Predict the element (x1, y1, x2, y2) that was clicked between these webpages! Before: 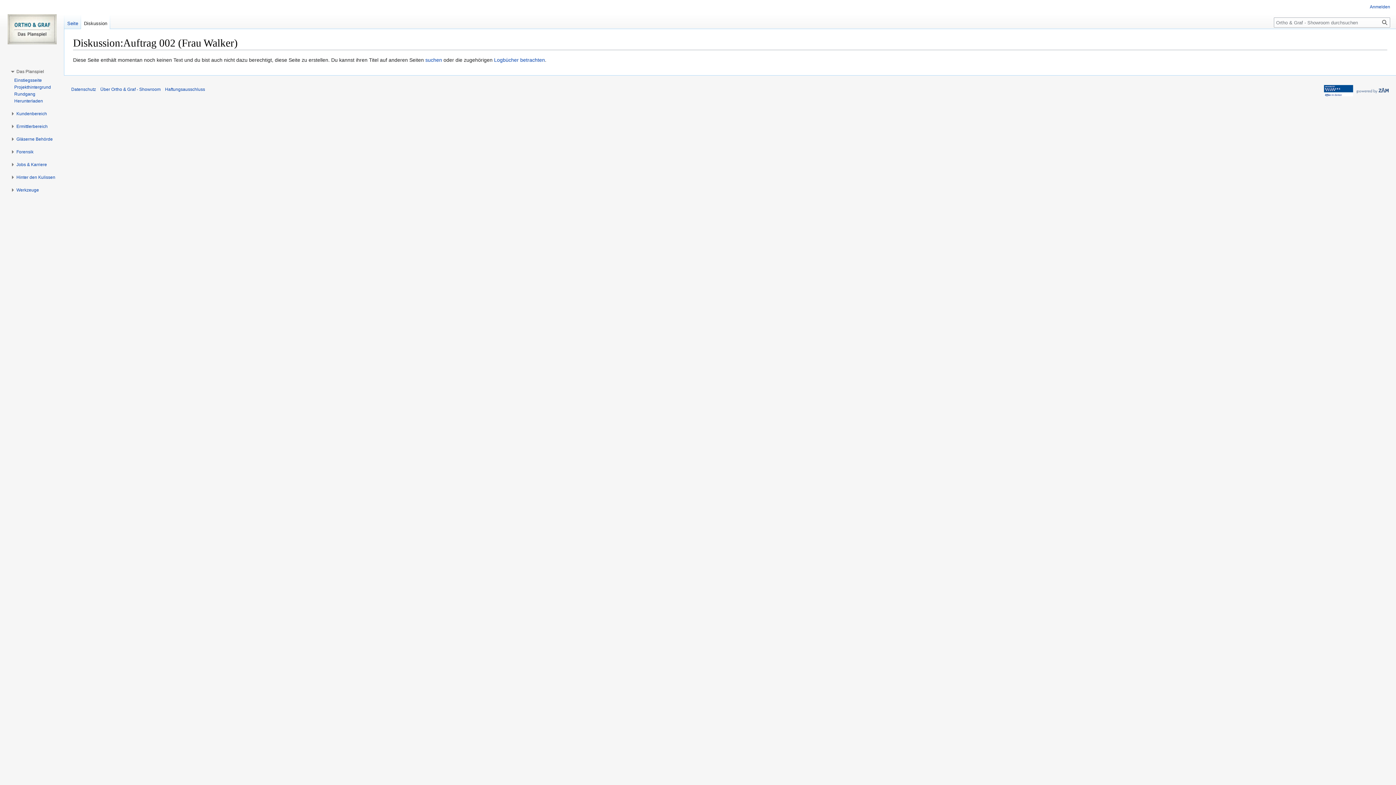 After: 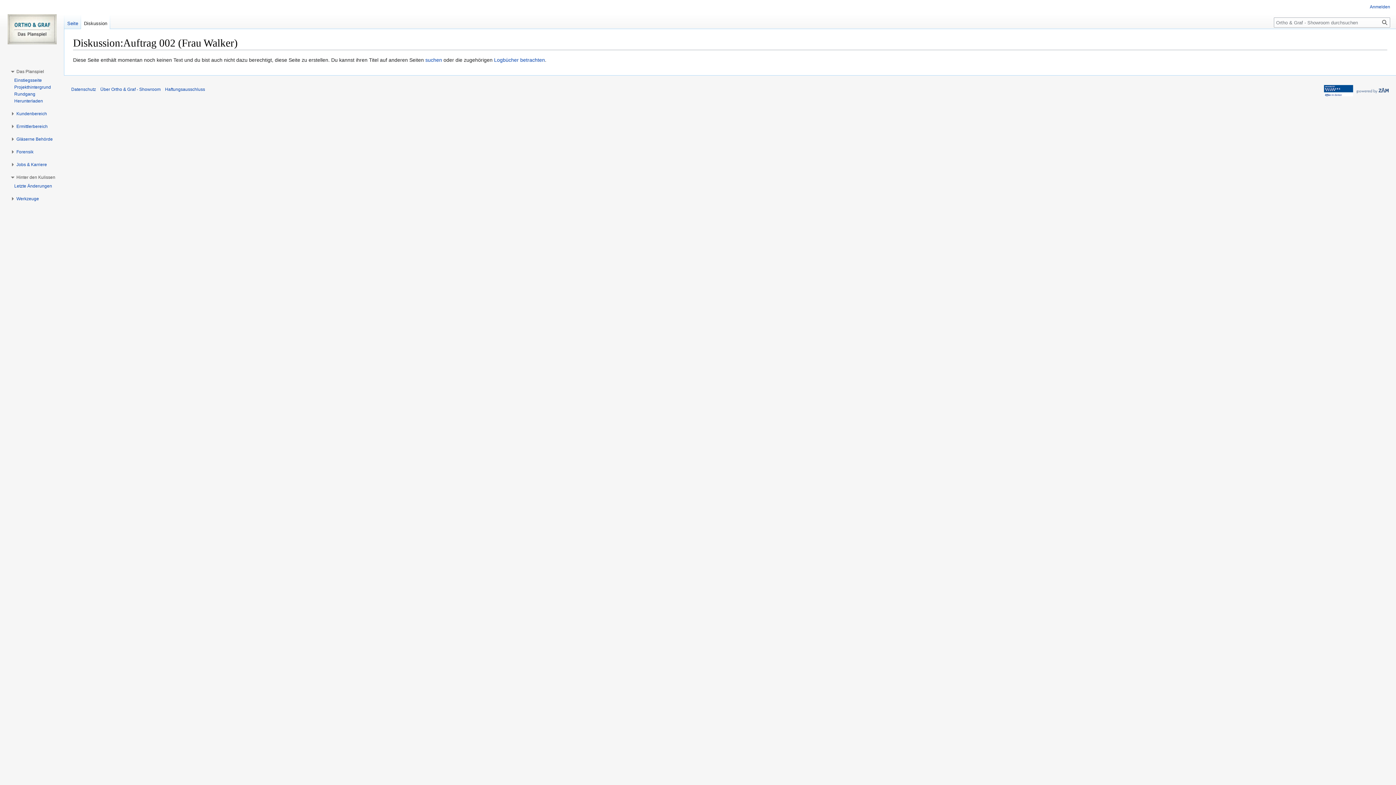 Action: bbox: (16, 174, 55, 179) label: Hinter den Kulissen